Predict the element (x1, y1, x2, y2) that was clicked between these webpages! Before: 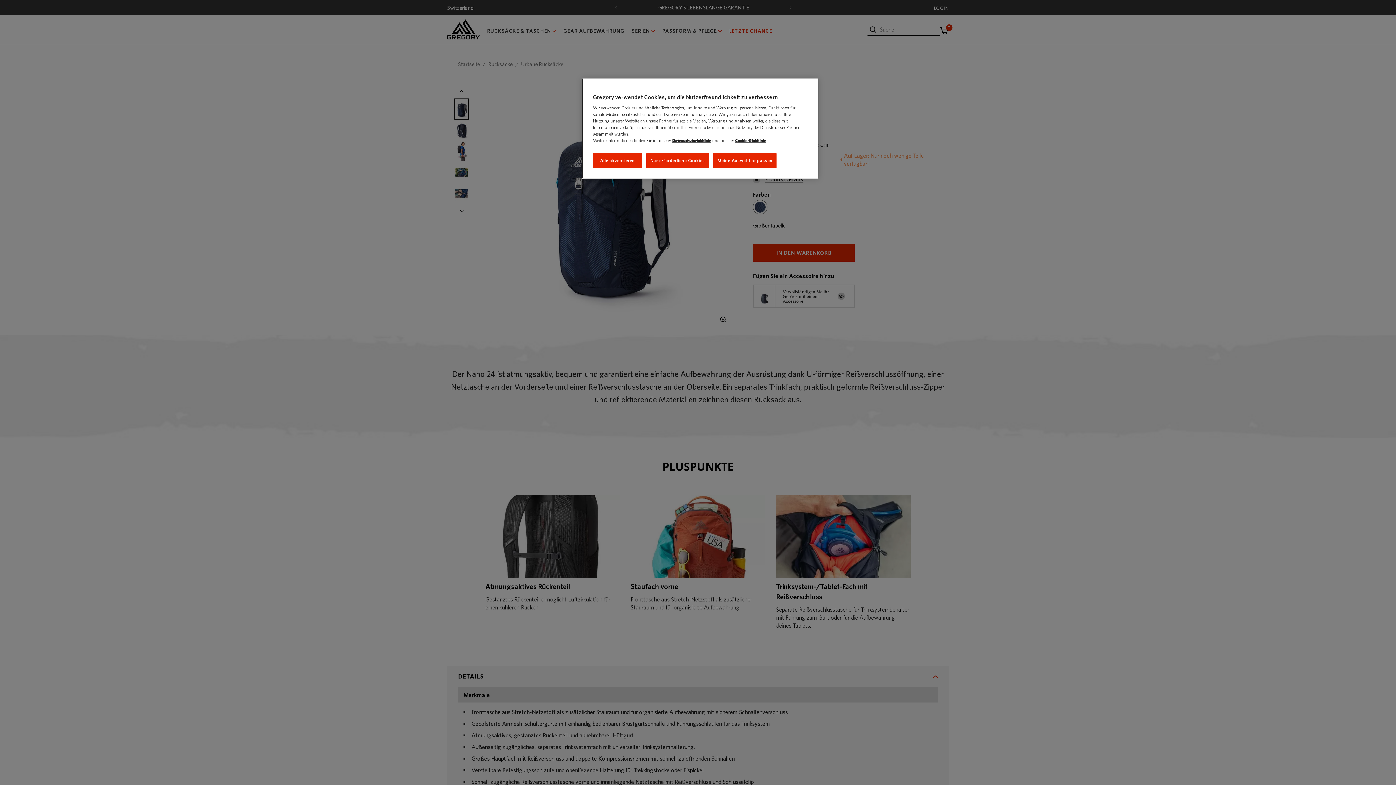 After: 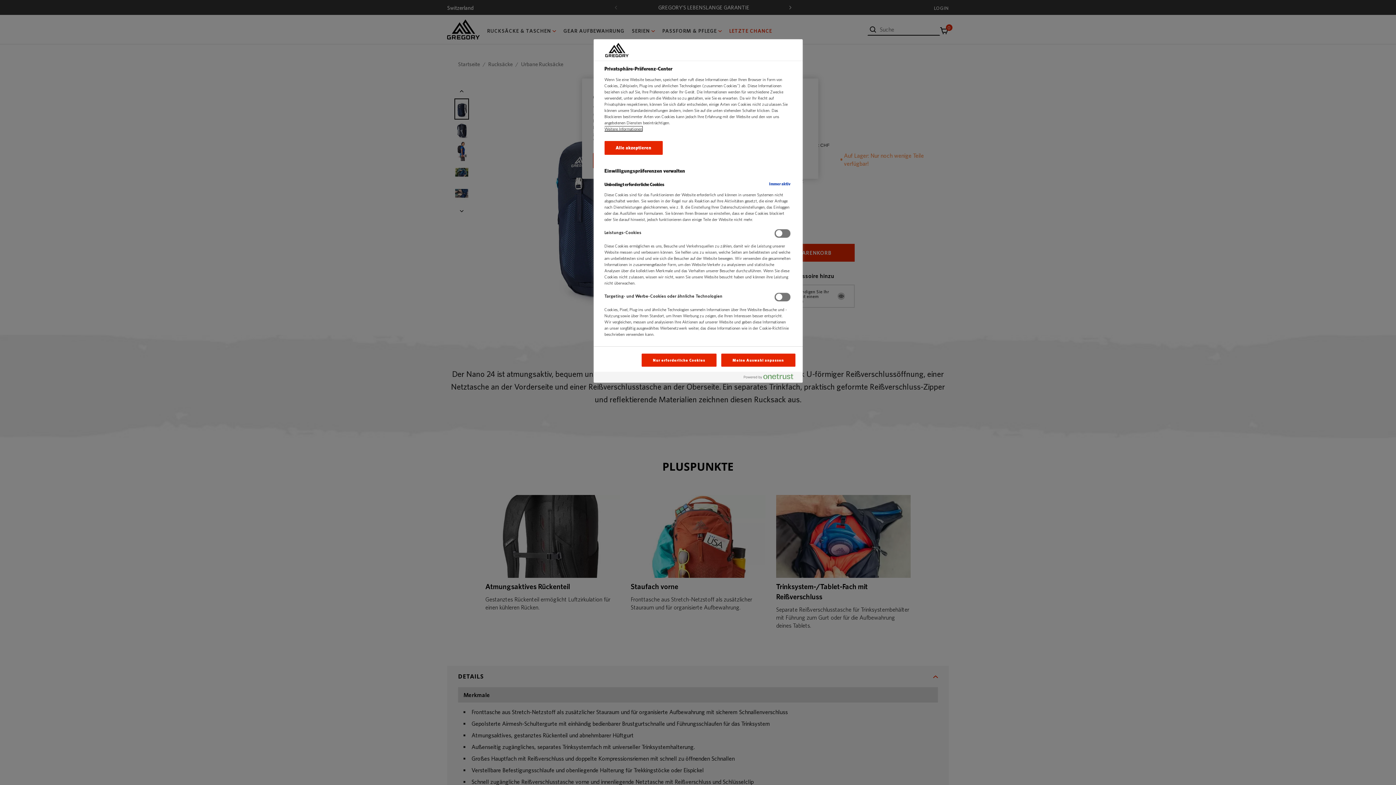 Action: label: Meine Auswahl anpassen bbox: (713, 153, 776, 168)